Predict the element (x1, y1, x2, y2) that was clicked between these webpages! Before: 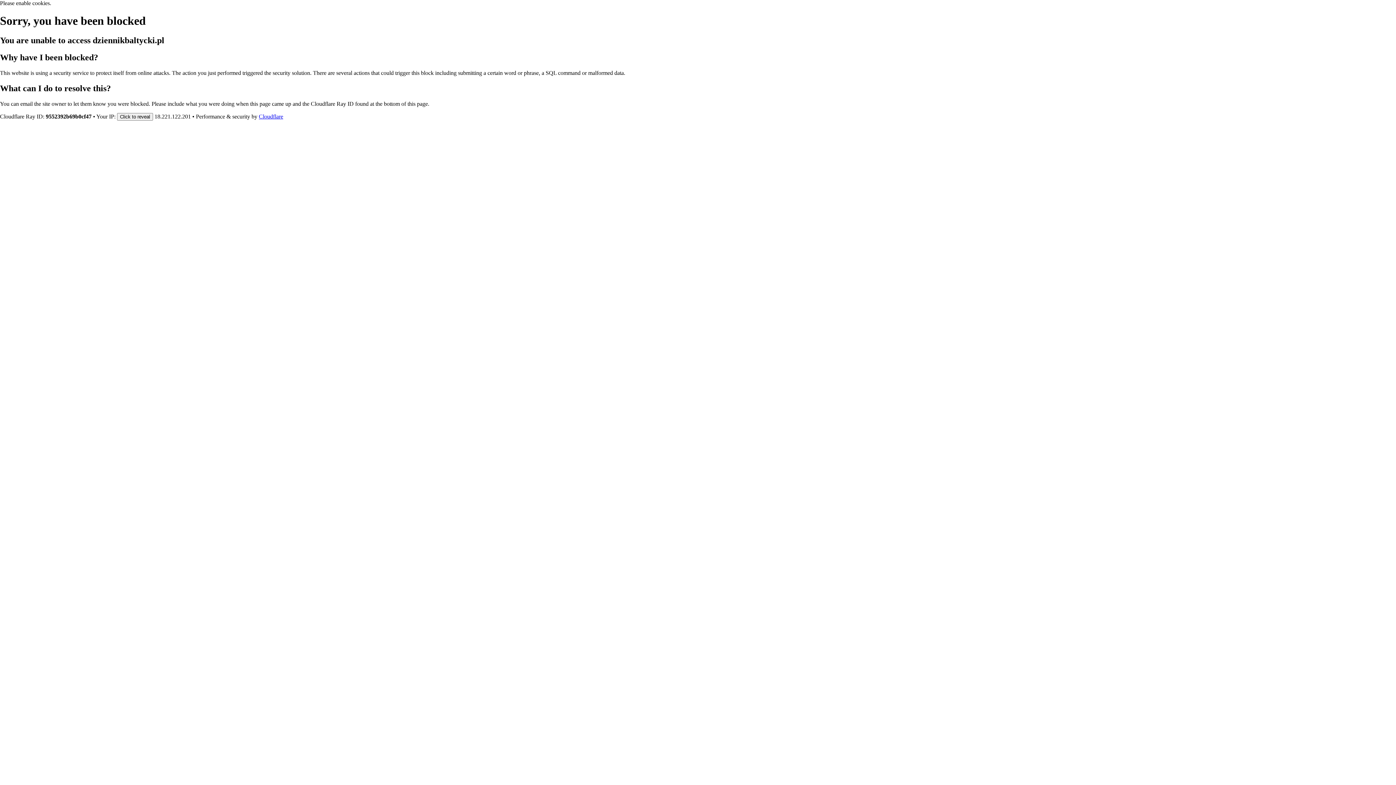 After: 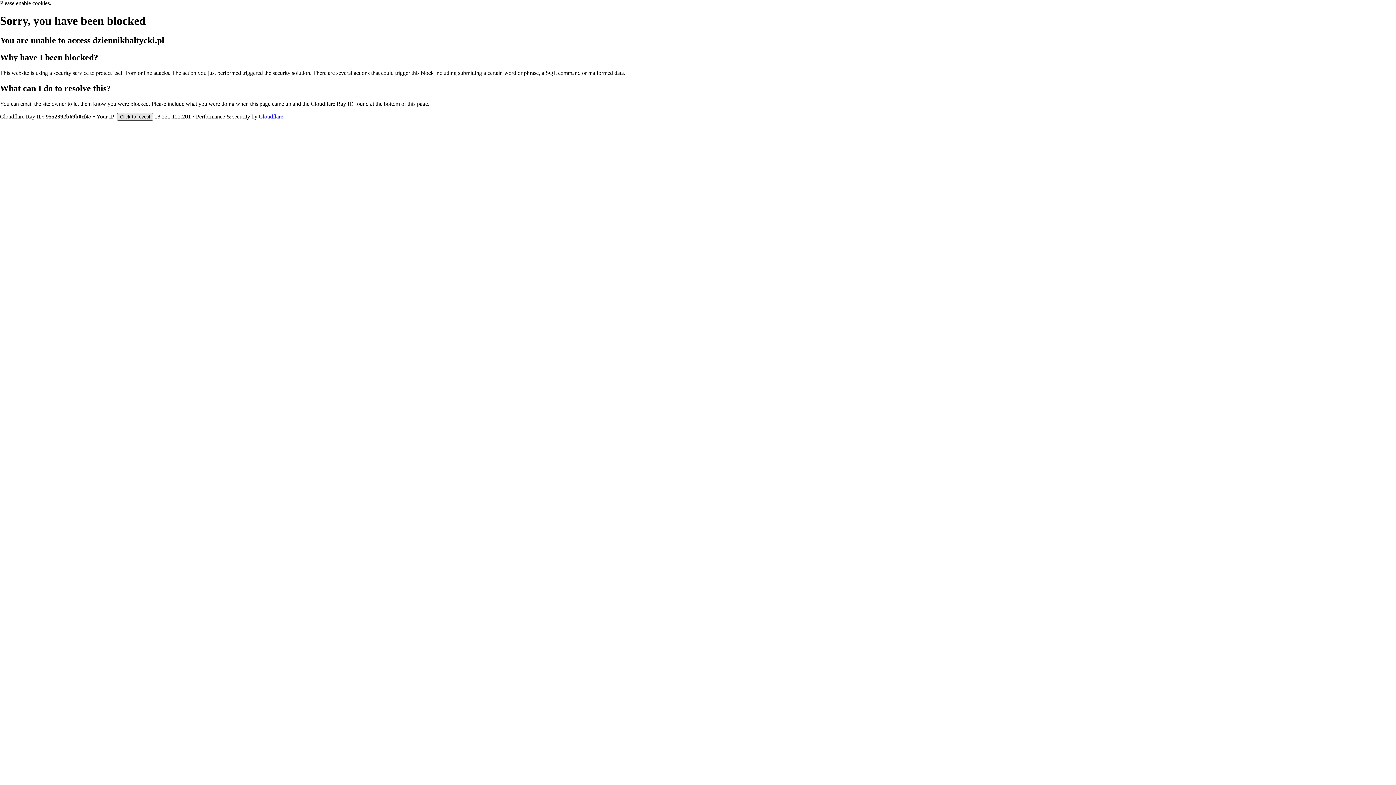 Action: bbox: (117, 112, 153, 120) label: Click to reveal